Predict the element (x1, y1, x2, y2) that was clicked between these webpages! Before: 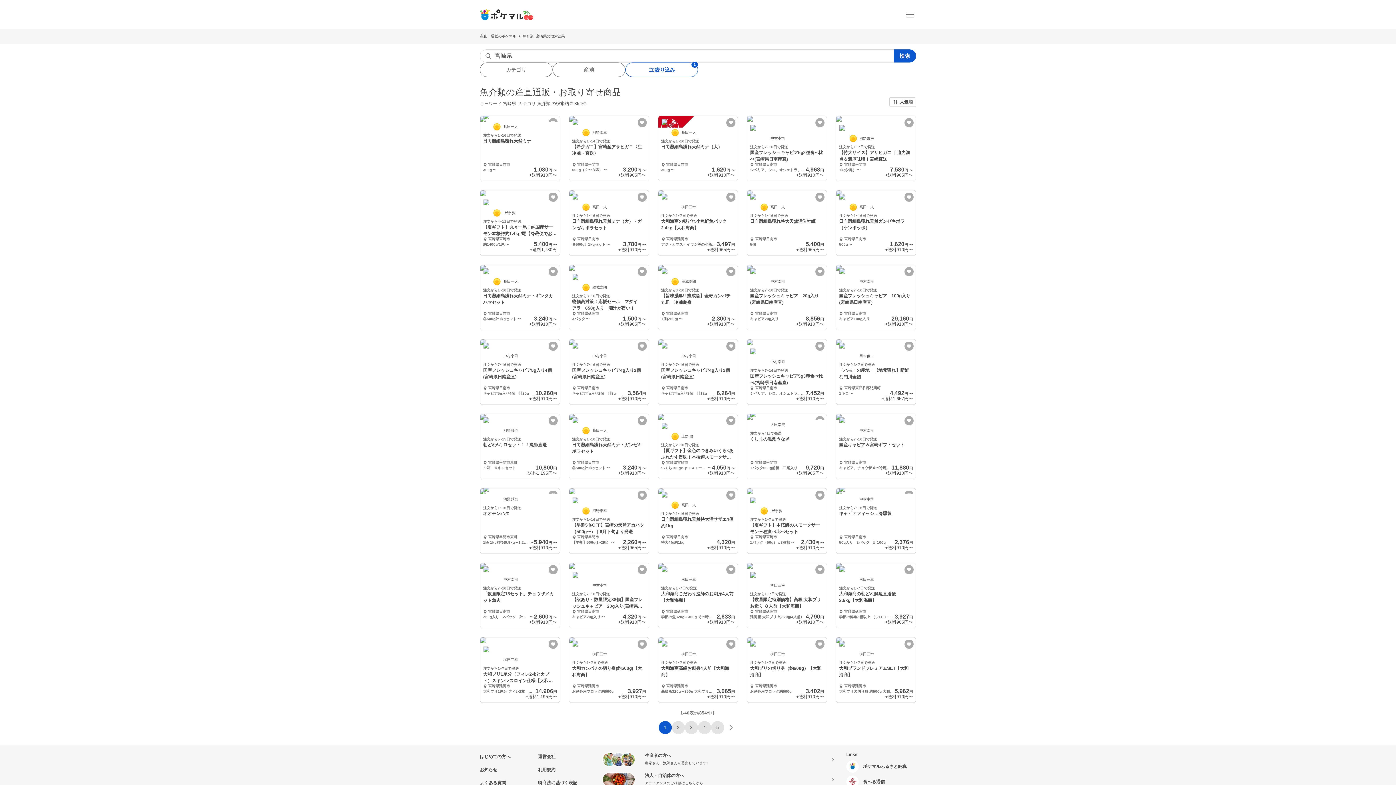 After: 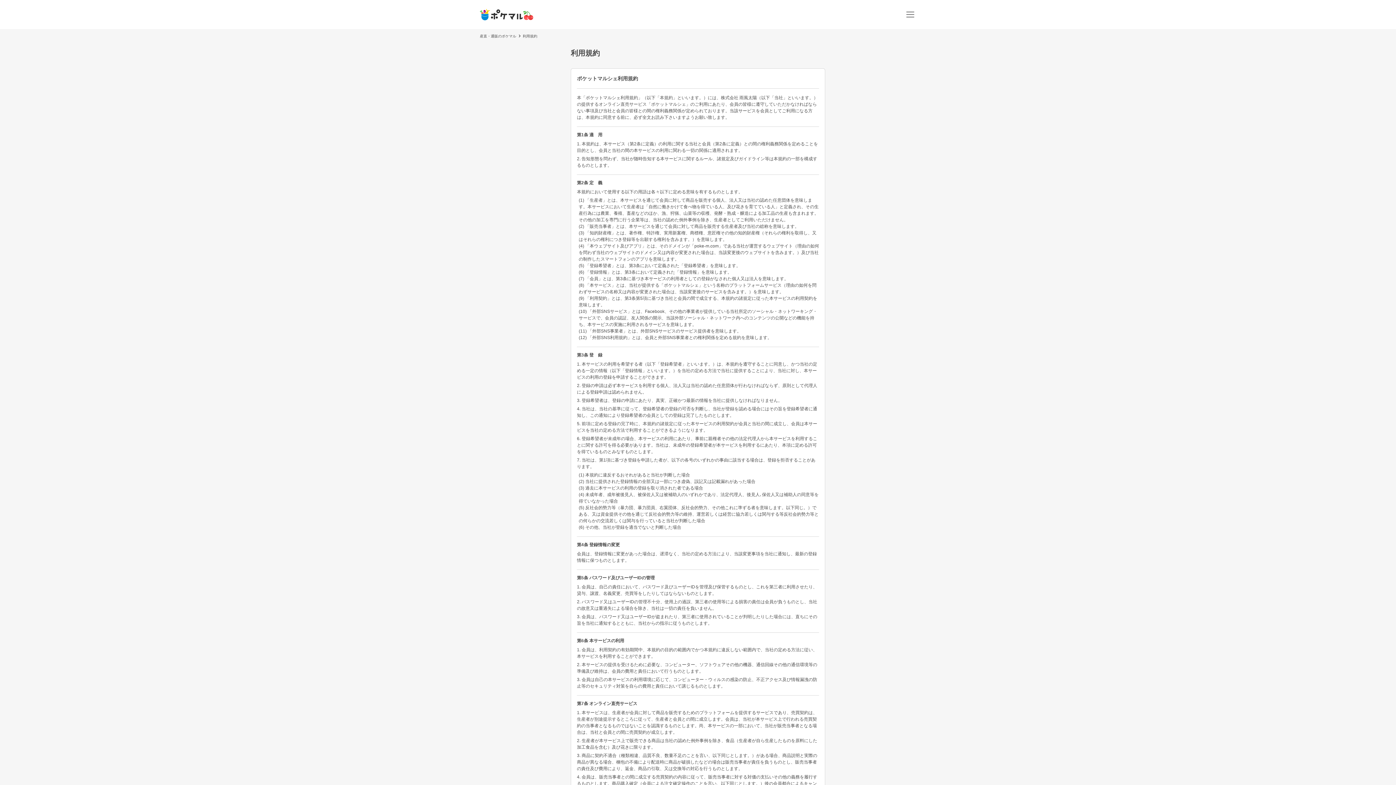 Action: bbox: (538, 763, 596, 776) label: 利用規約